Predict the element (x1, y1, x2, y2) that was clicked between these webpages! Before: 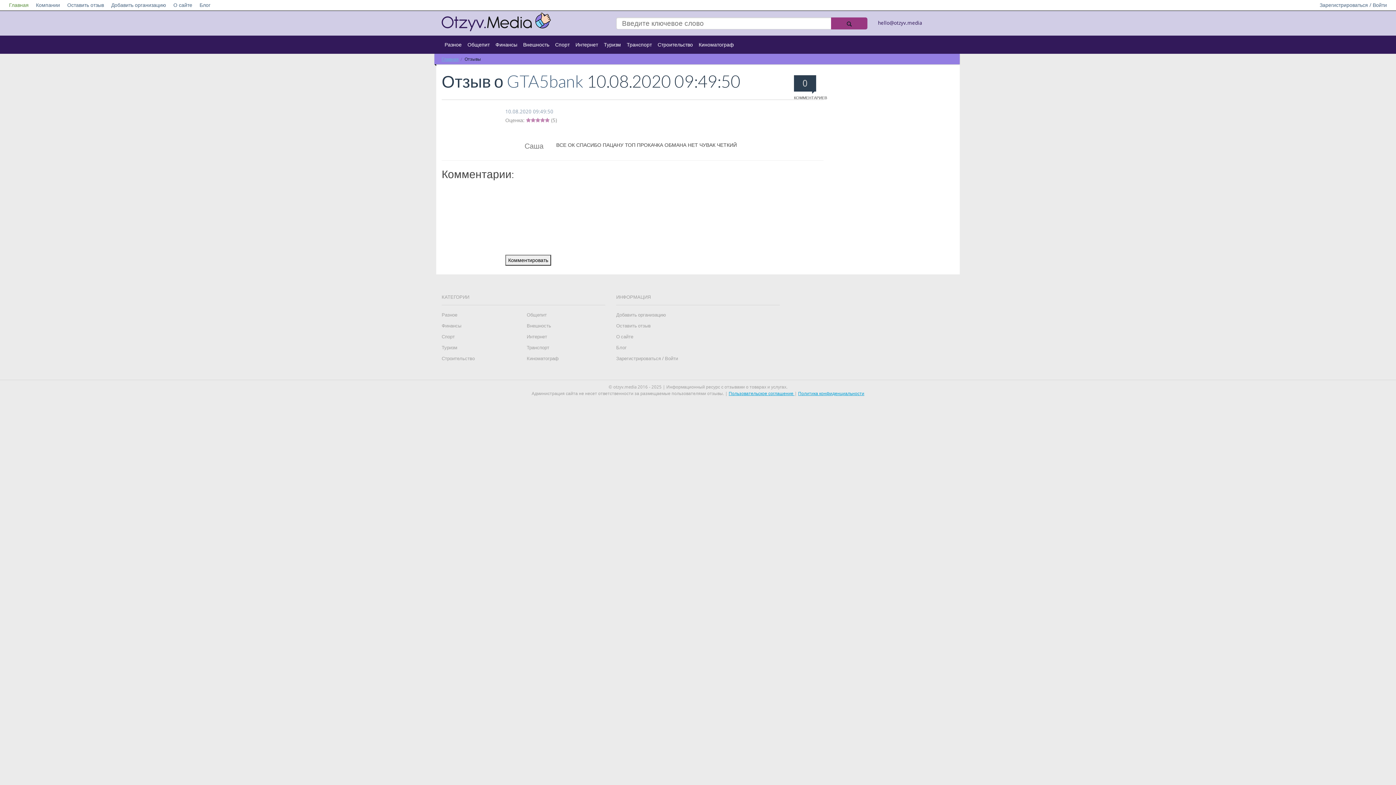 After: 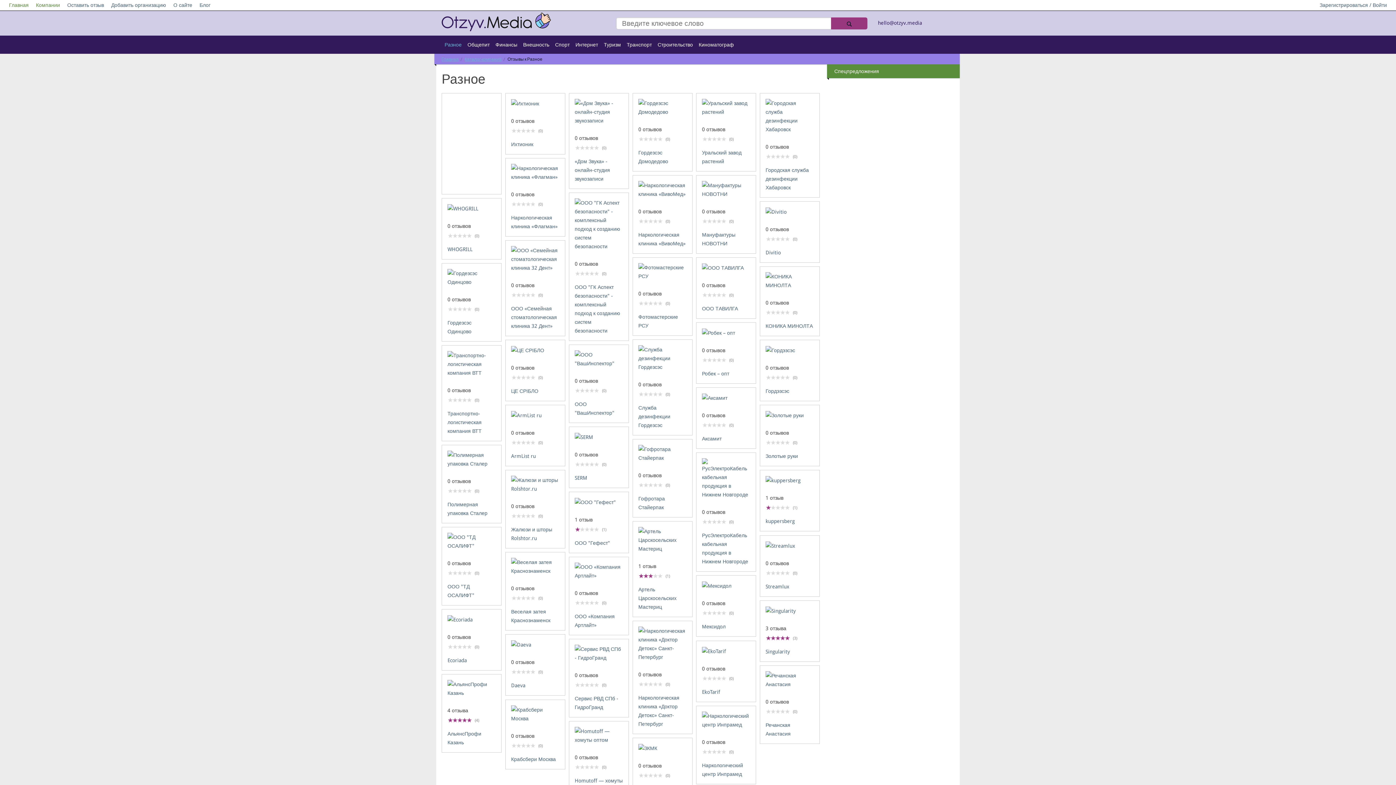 Action: bbox: (441, 35, 464, 53) label: Разное